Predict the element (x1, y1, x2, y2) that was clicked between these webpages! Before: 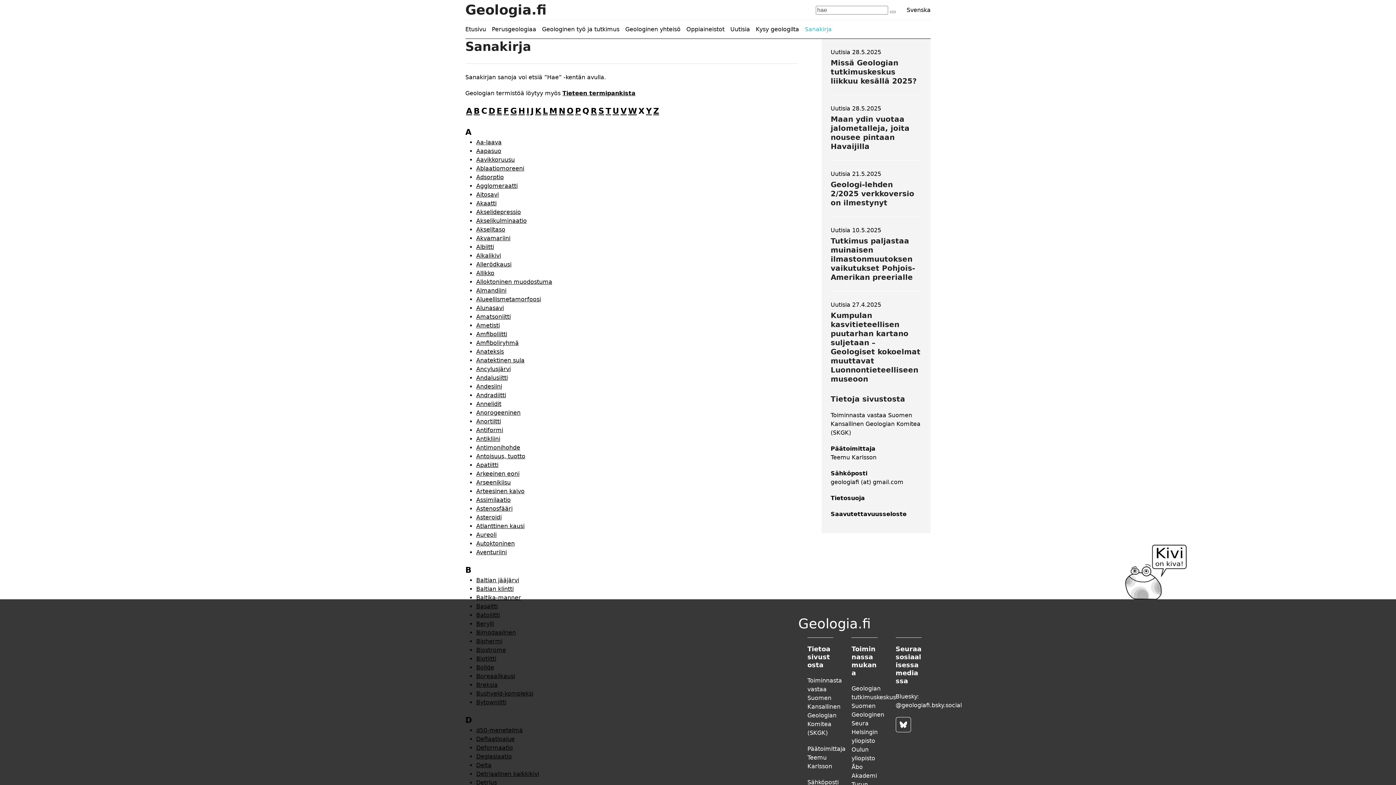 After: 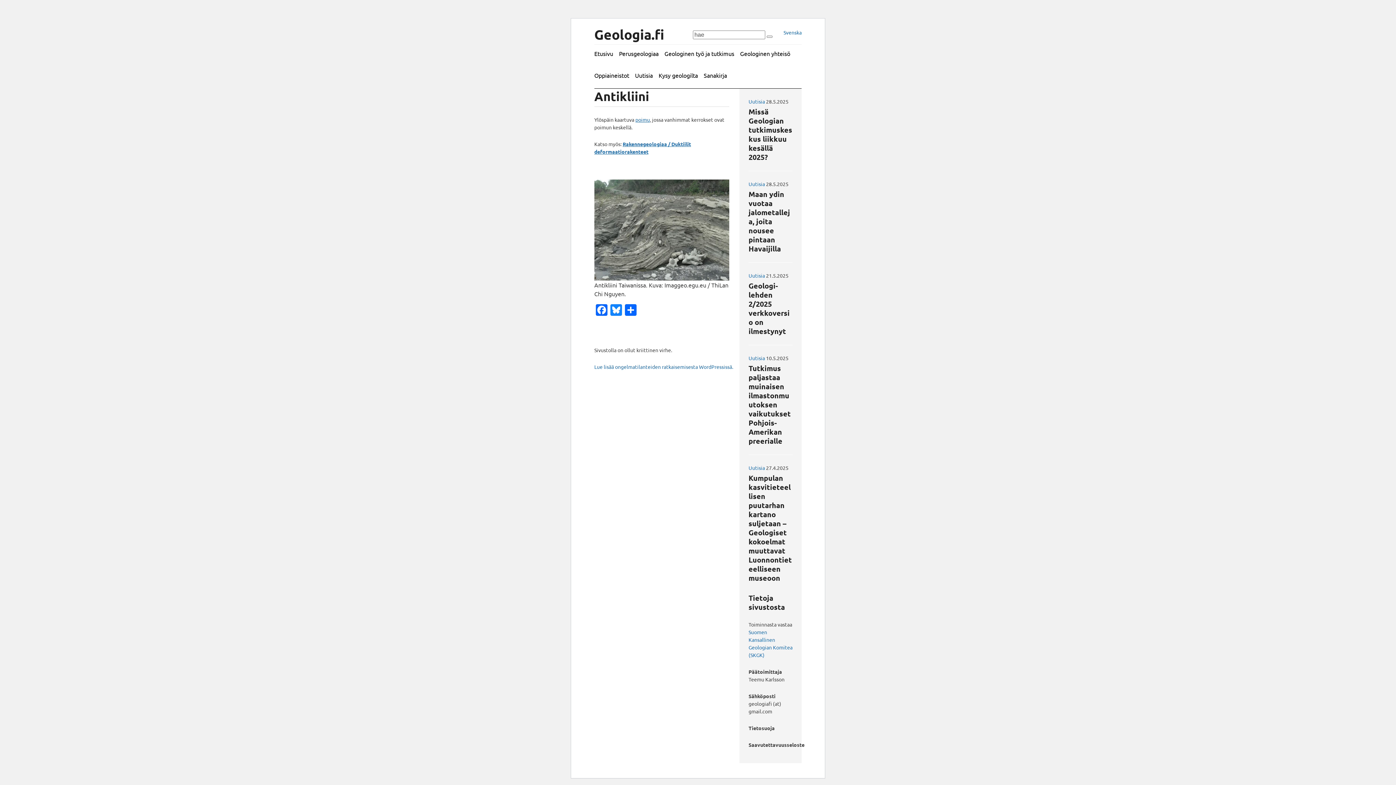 Action: bbox: (476, 435, 500, 442) label: Antikliini